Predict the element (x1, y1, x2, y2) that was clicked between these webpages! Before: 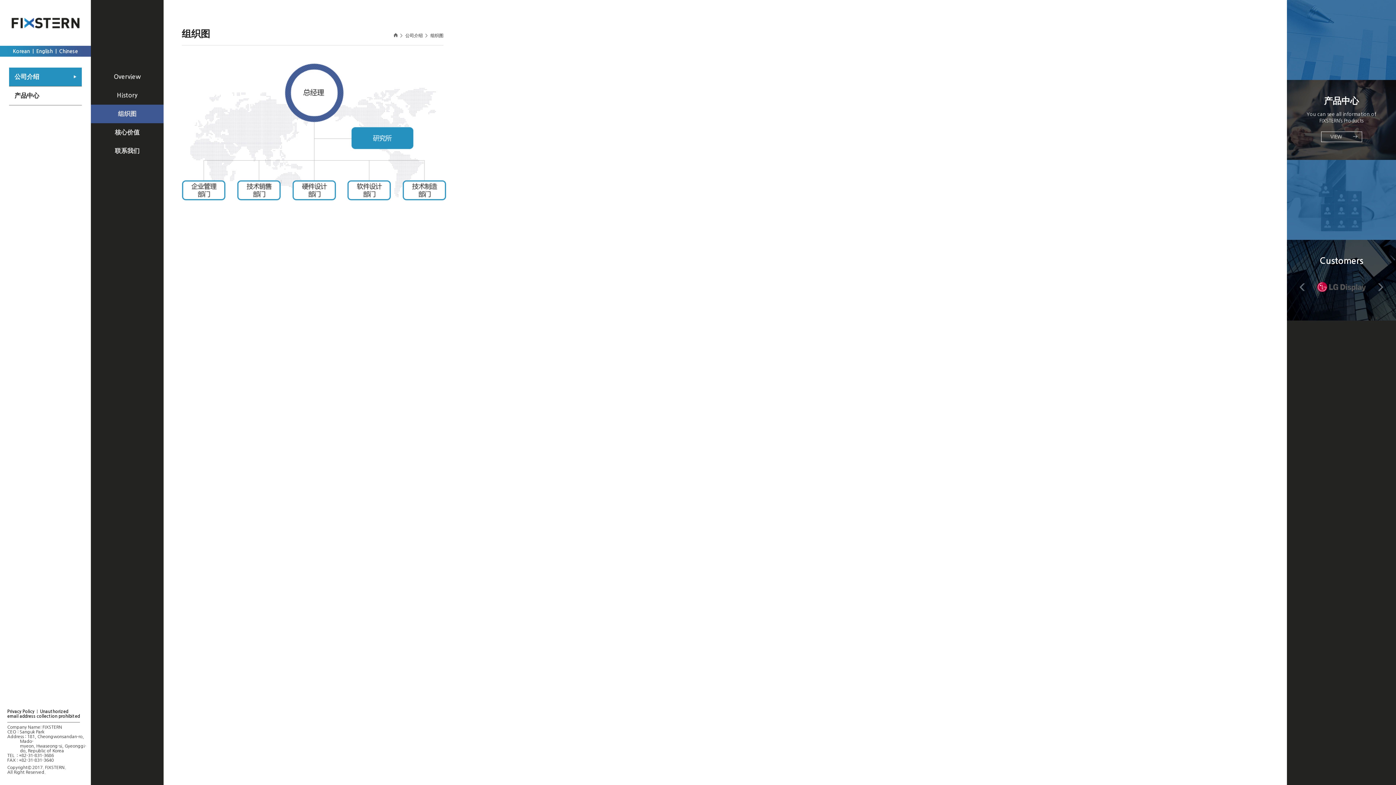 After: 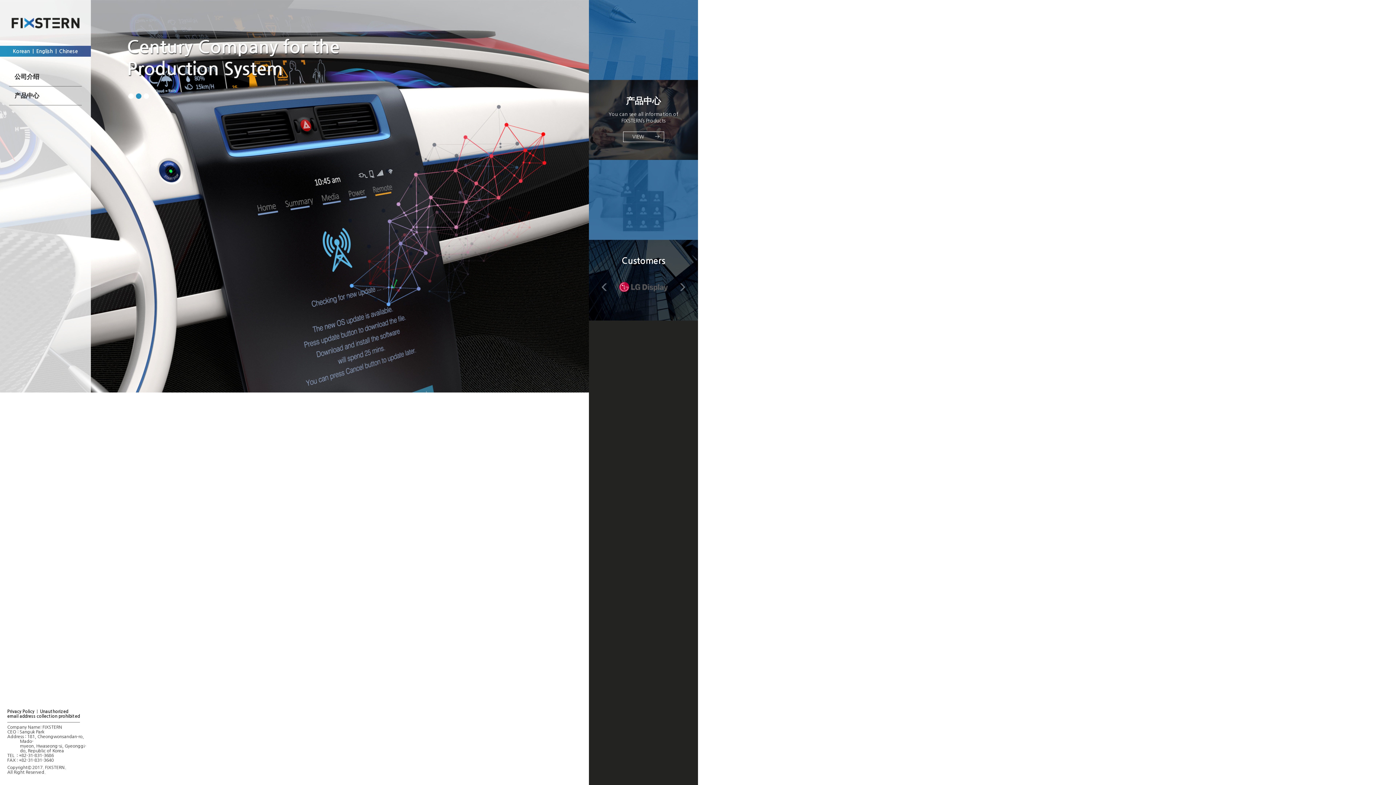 Action: bbox: (11, 24, 79, 29)